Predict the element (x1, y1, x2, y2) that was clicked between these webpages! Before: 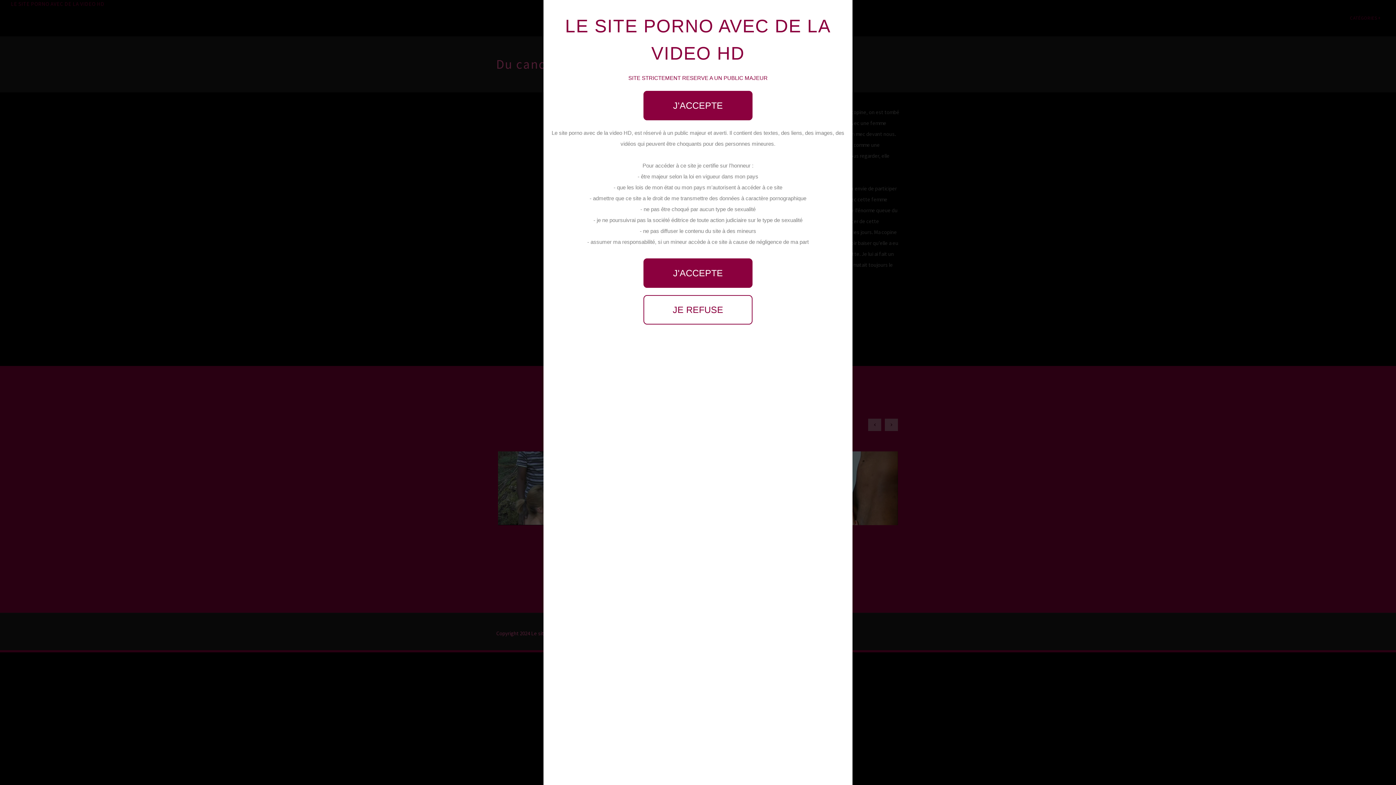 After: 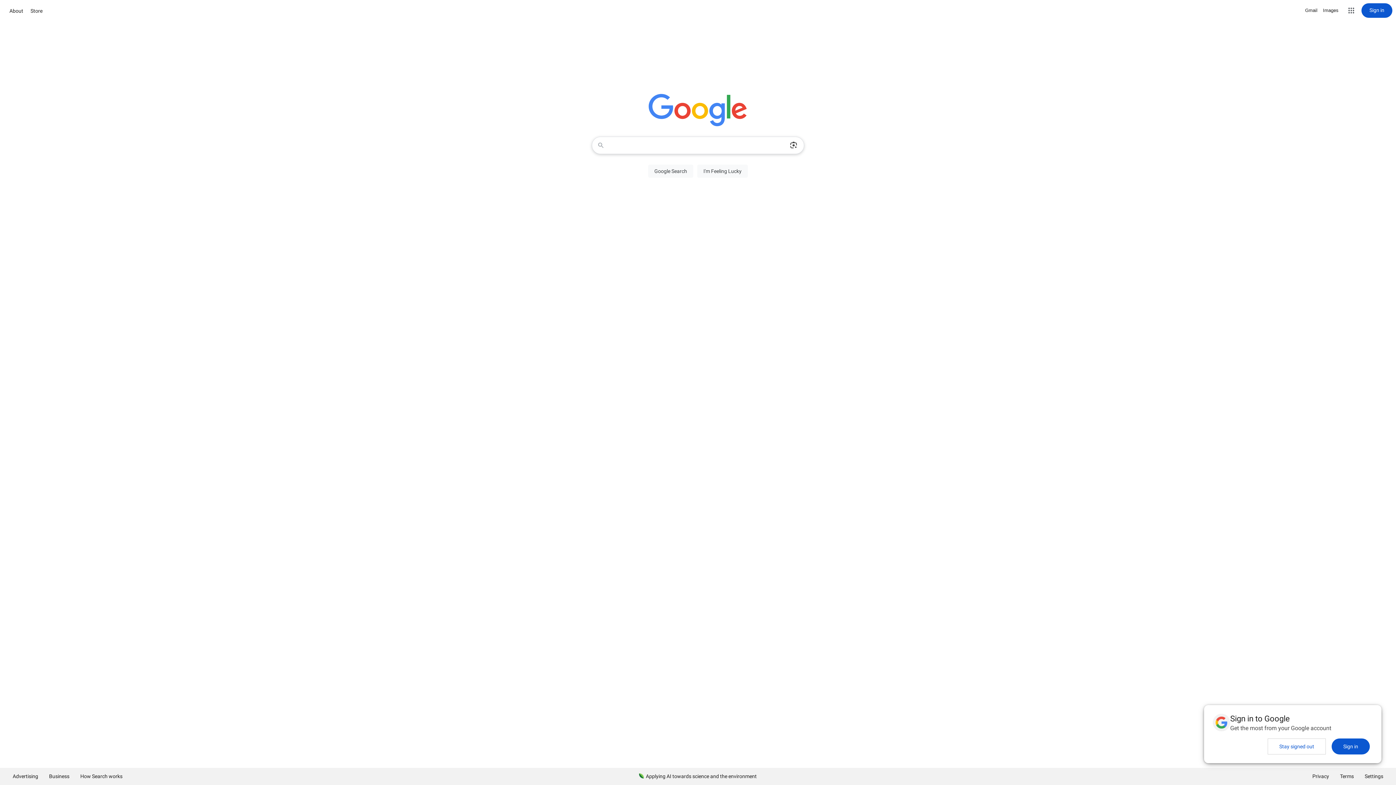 Action: label: JE REFUSE bbox: (643, 295, 752, 324)